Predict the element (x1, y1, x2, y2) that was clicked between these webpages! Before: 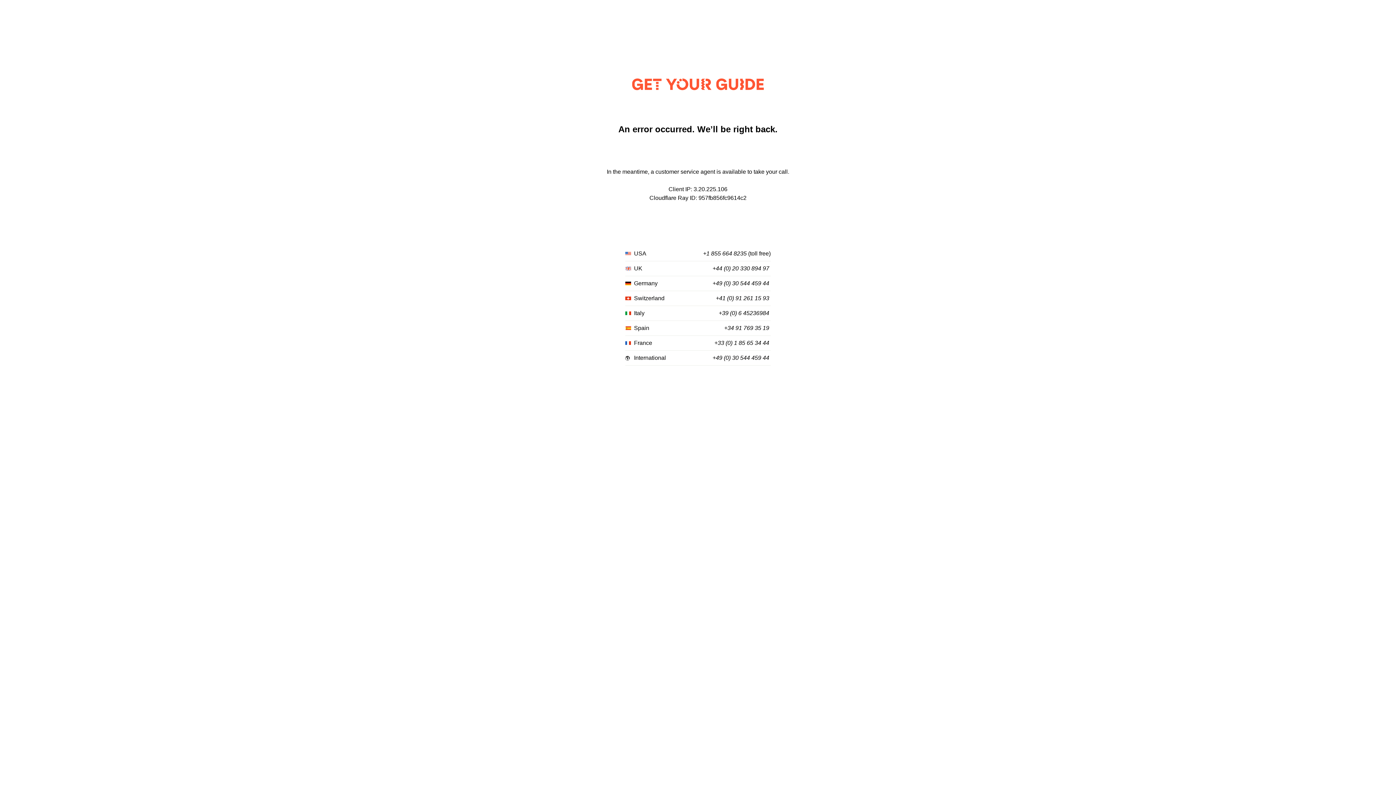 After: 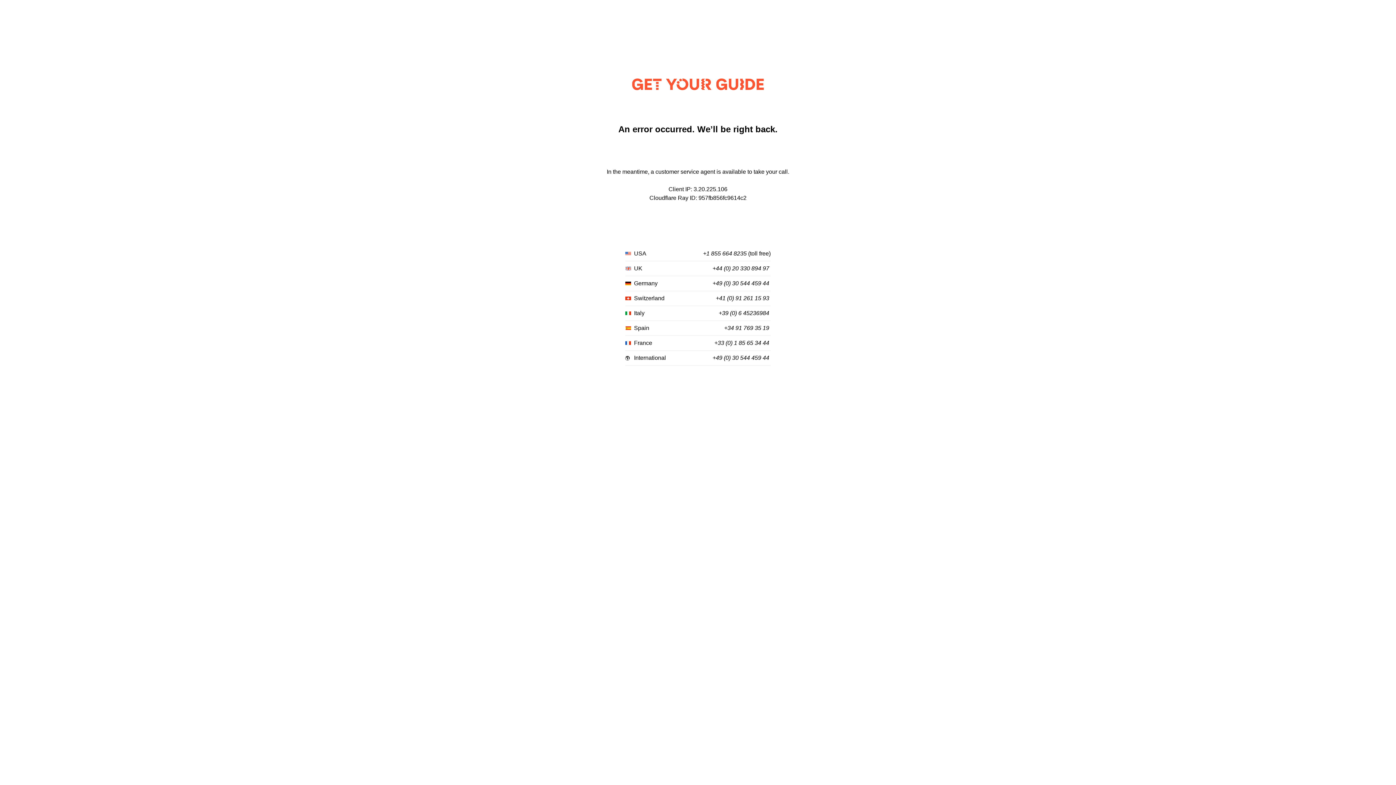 Action: label: +44 (0) 20 330 894 97 bbox: (712, 265, 769, 272)